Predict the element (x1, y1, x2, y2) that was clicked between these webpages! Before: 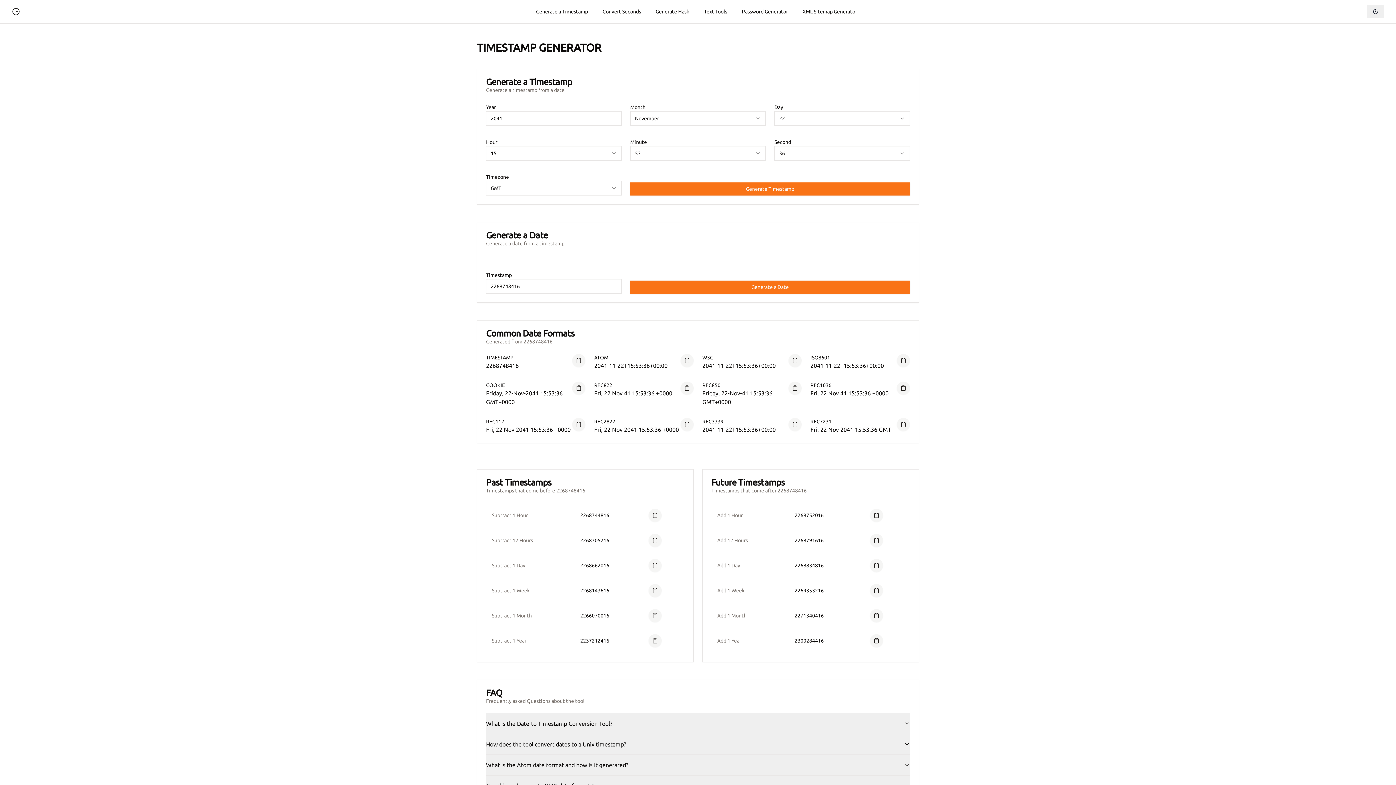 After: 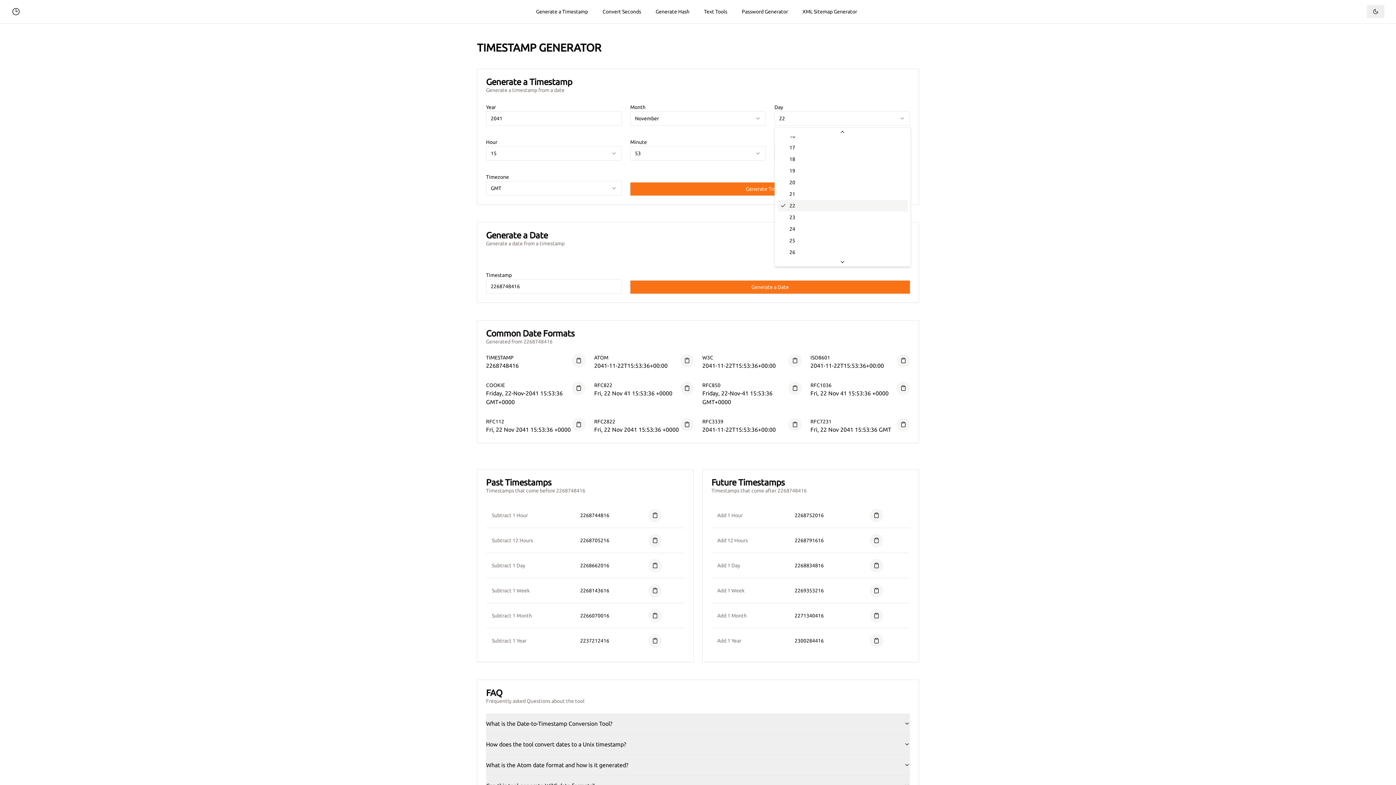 Action: bbox: (774, 111, 910, 125) label: 22